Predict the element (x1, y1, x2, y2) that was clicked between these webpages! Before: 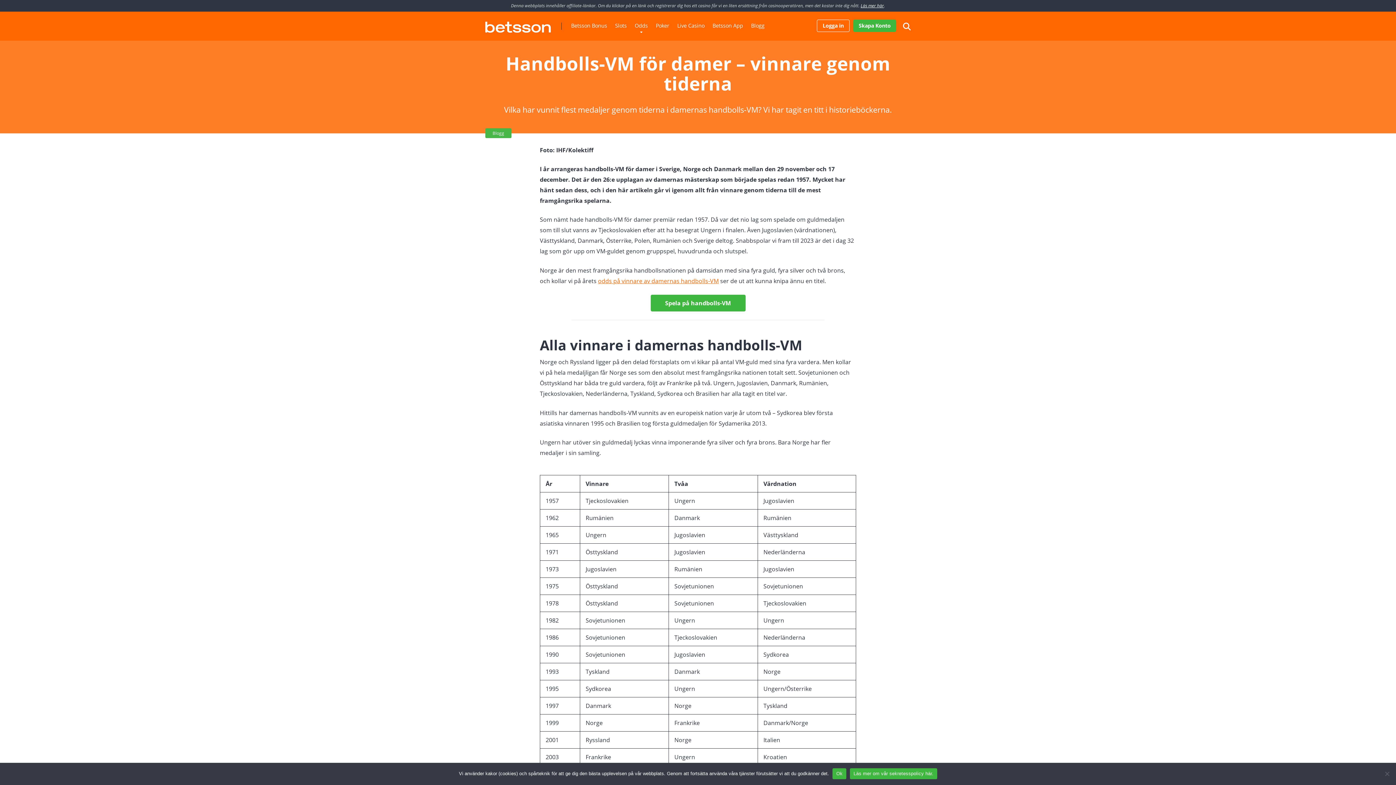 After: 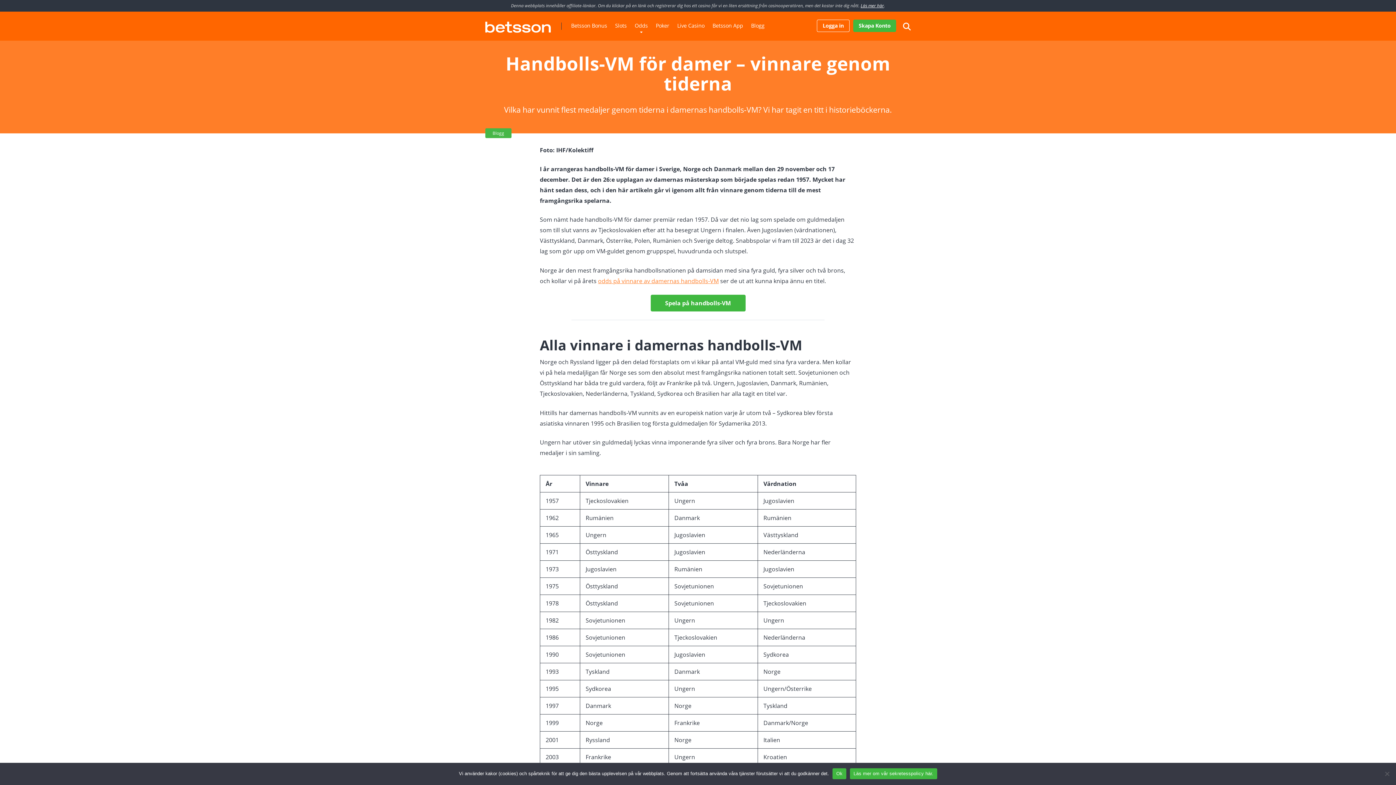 Action: label: odds på vinnare av damernas handbolls-VM bbox: (598, 276, 718, 284)